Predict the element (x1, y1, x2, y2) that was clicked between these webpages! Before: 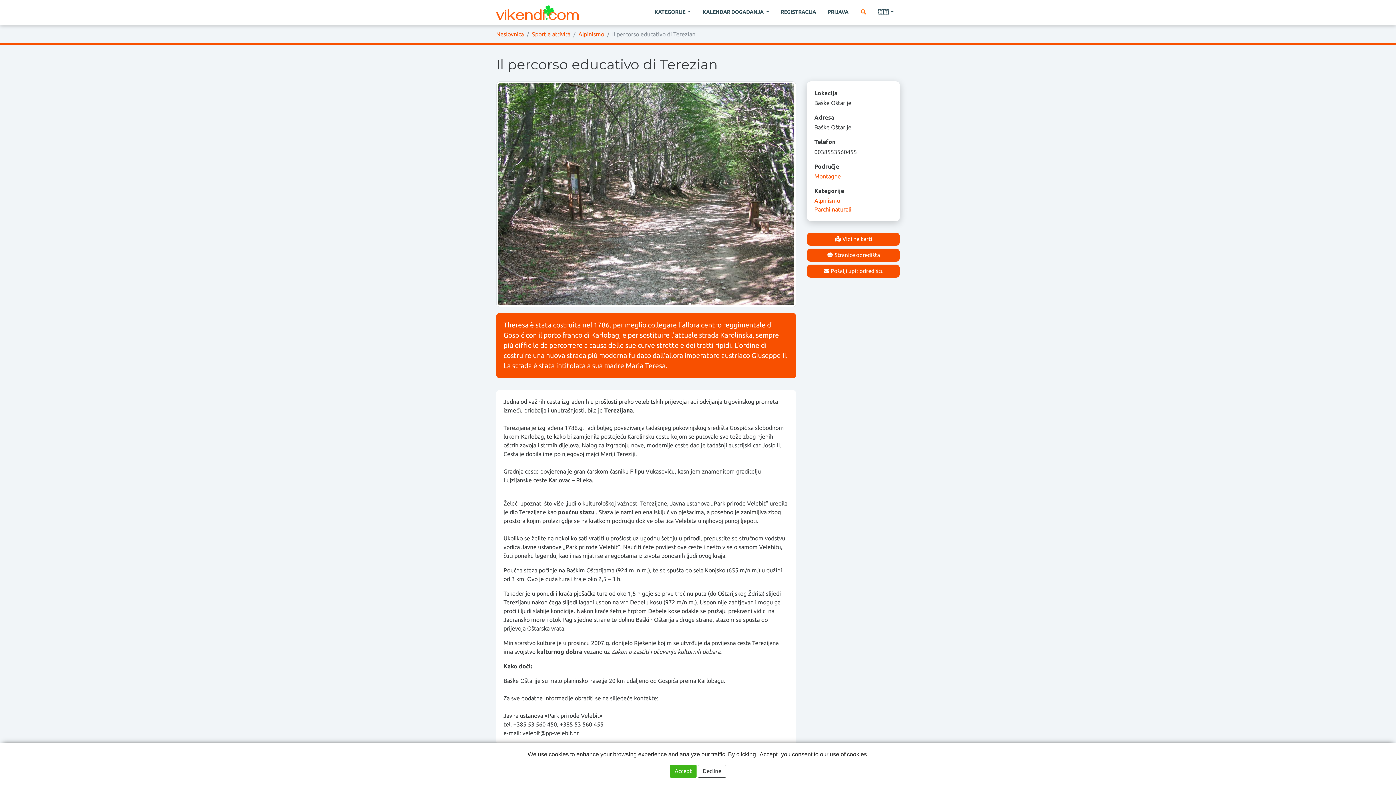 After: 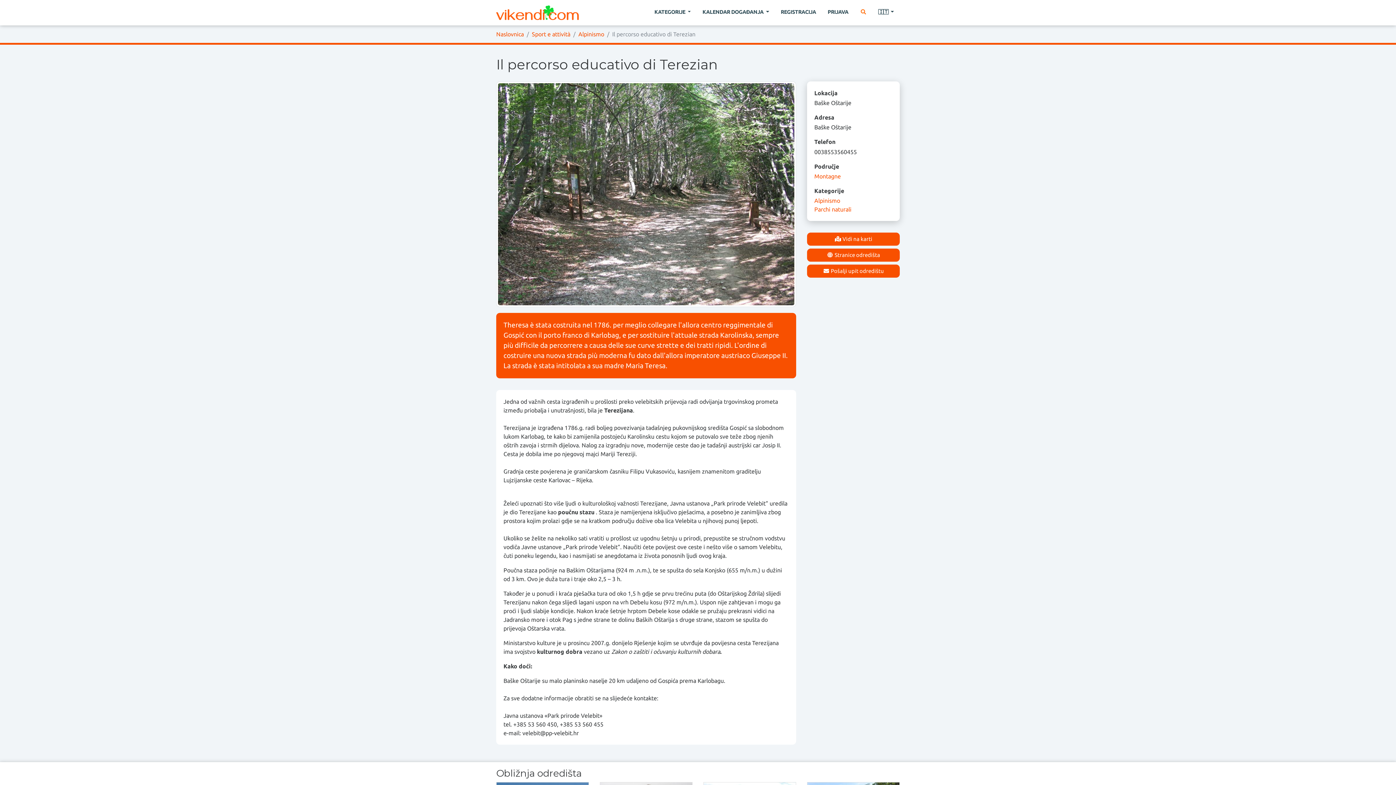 Action: label: Decline bbox: (698, 765, 726, 778)